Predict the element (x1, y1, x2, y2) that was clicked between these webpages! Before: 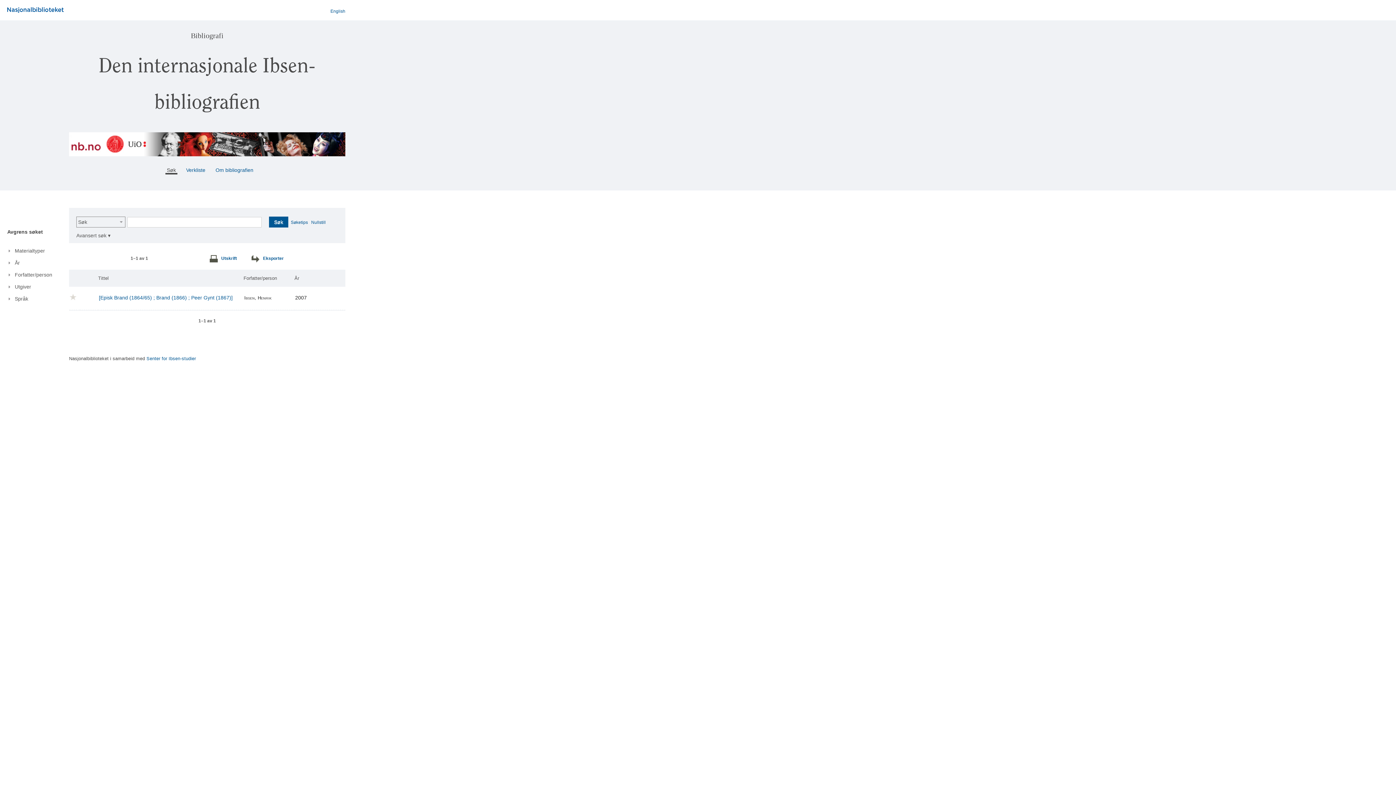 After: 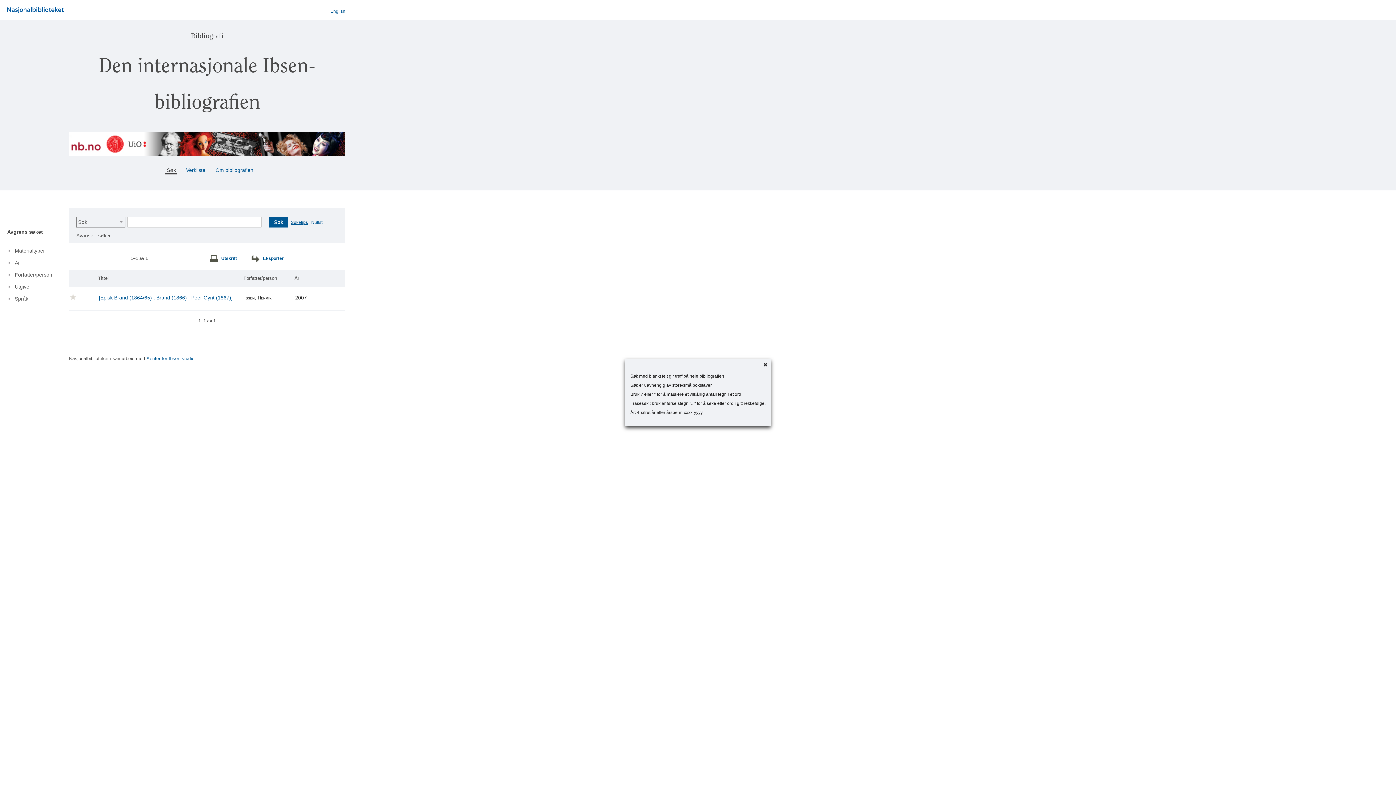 Action: bbox: (290, 220, 308, 225) label: Søketips